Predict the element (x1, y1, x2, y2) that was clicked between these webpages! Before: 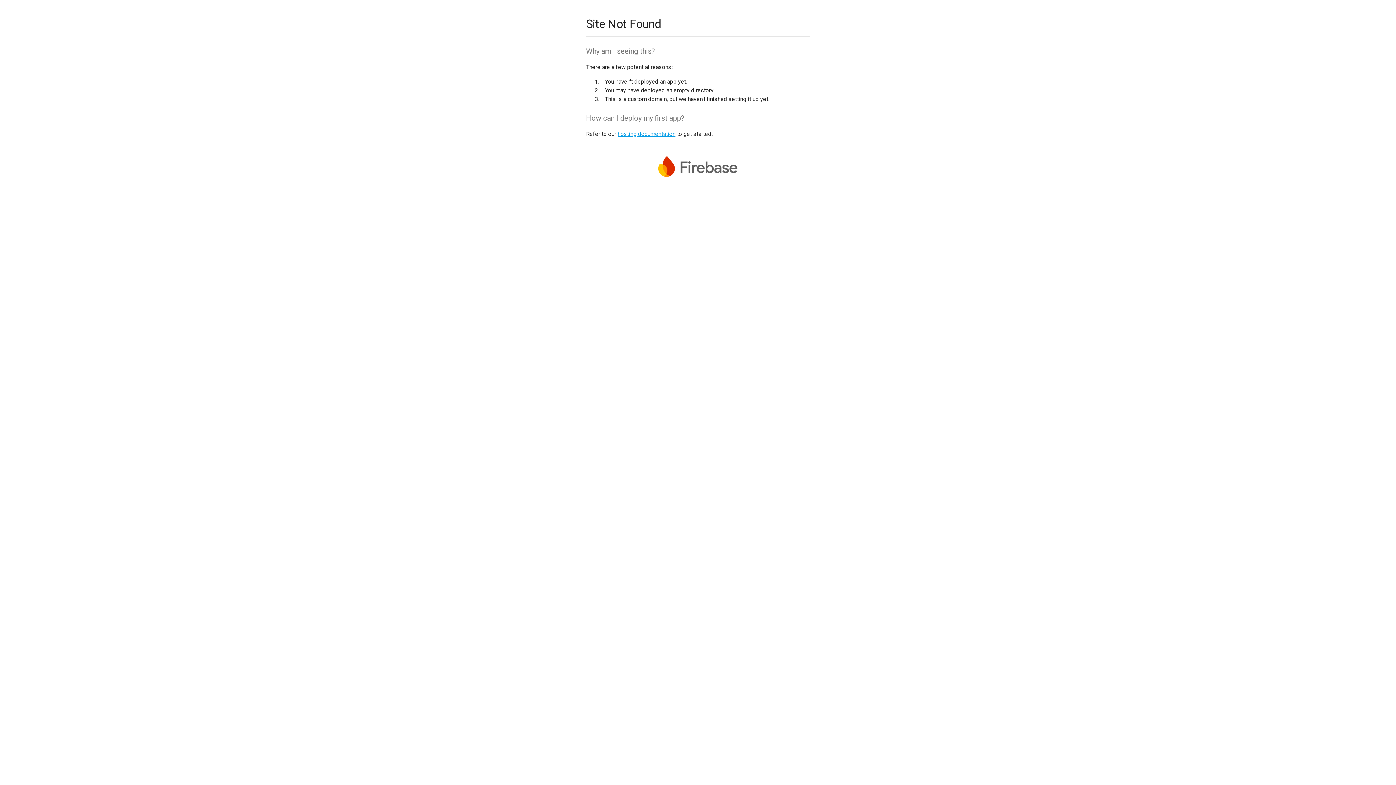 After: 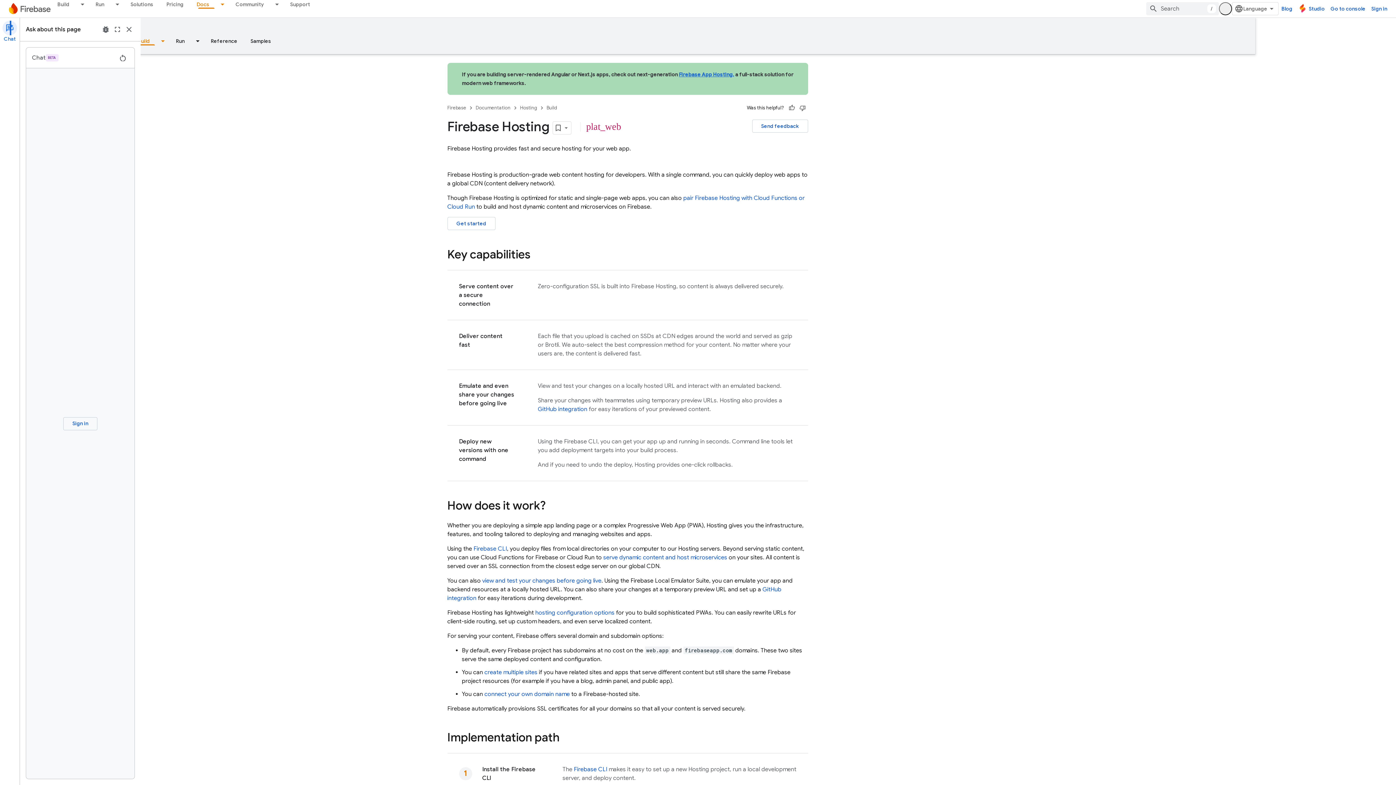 Action: label: hosting documentation bbox: (617, 130, 675, 137)